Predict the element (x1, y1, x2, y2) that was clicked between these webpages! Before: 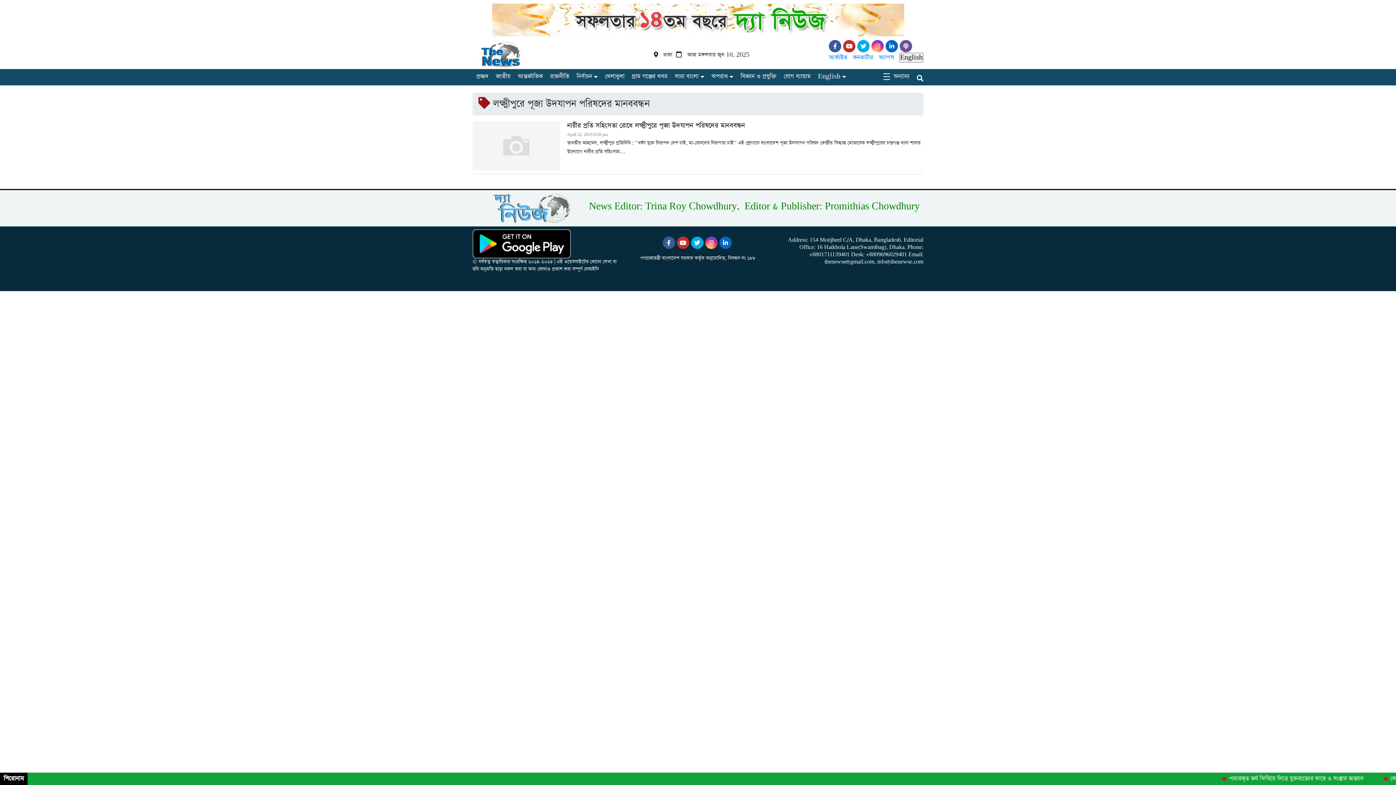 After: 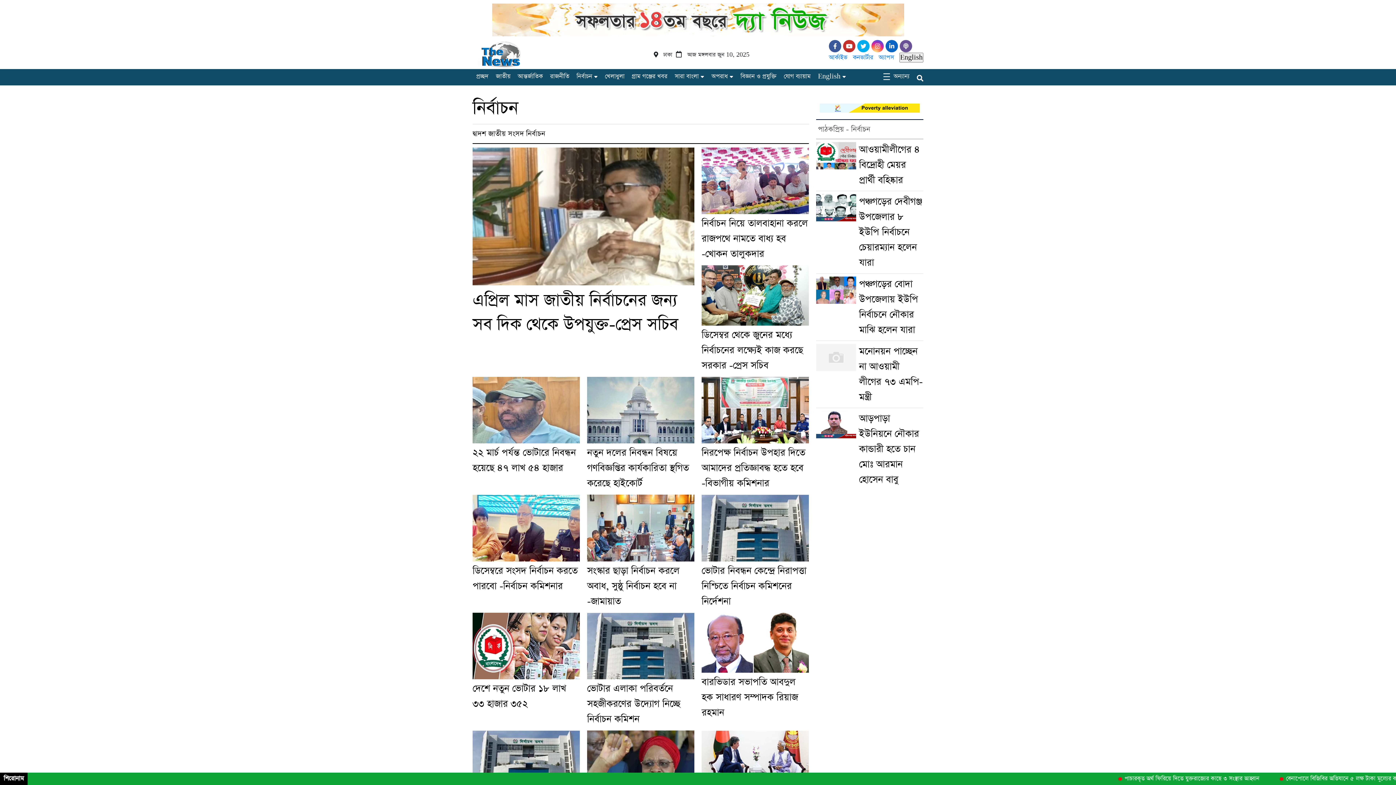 Action: bbox: (573, 71, 592, 82) label: নির্বাচন